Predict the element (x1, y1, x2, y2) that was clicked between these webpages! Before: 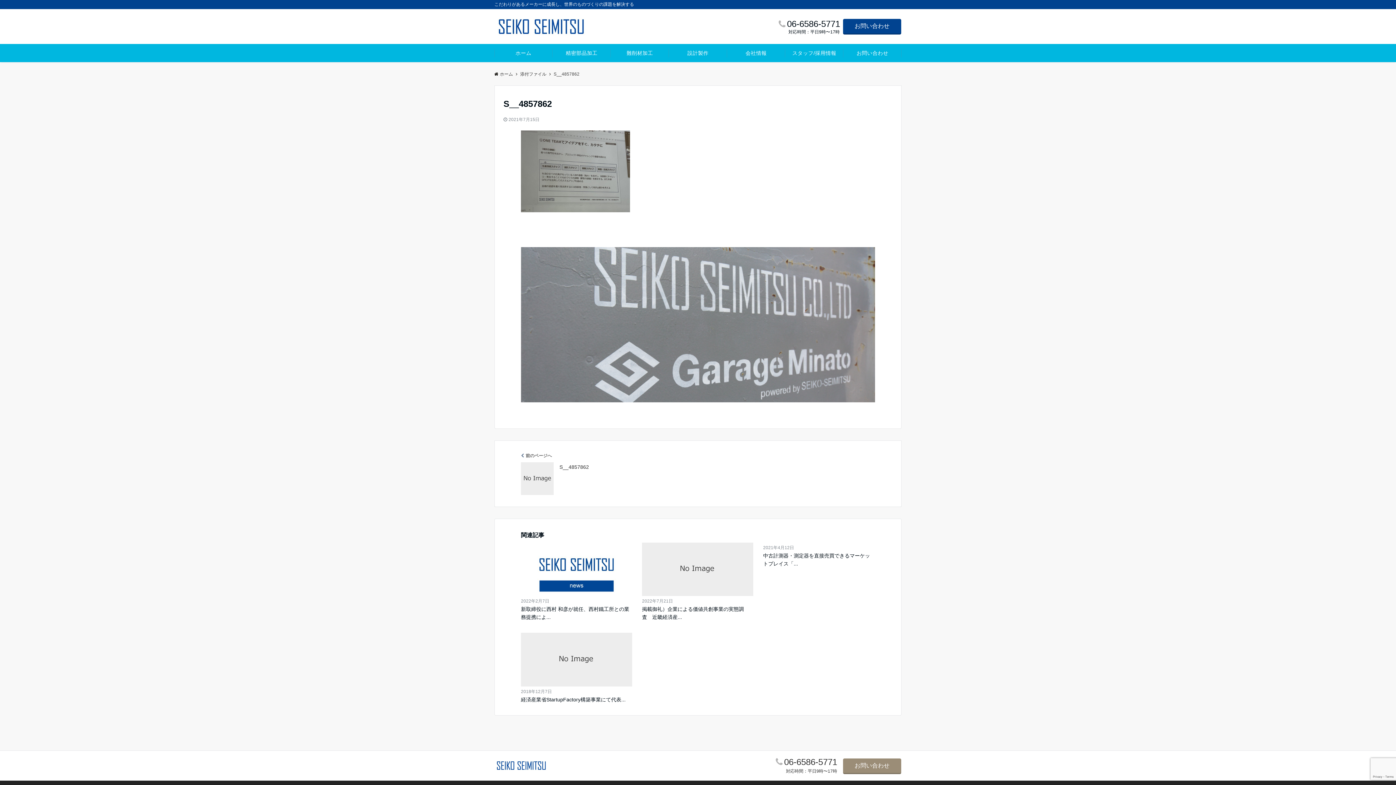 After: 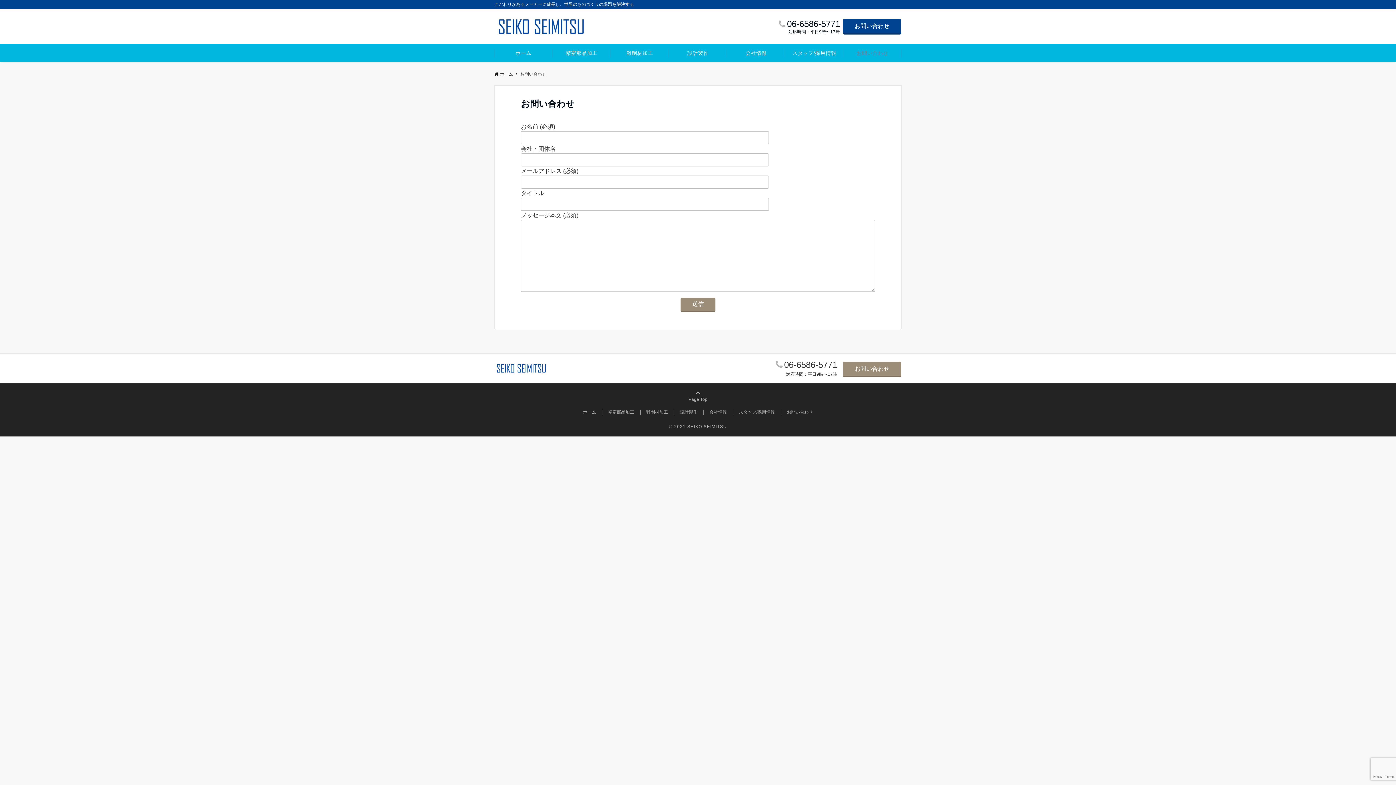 Action: bbox: (843, 759, 901, 774) label: お問い合わせ